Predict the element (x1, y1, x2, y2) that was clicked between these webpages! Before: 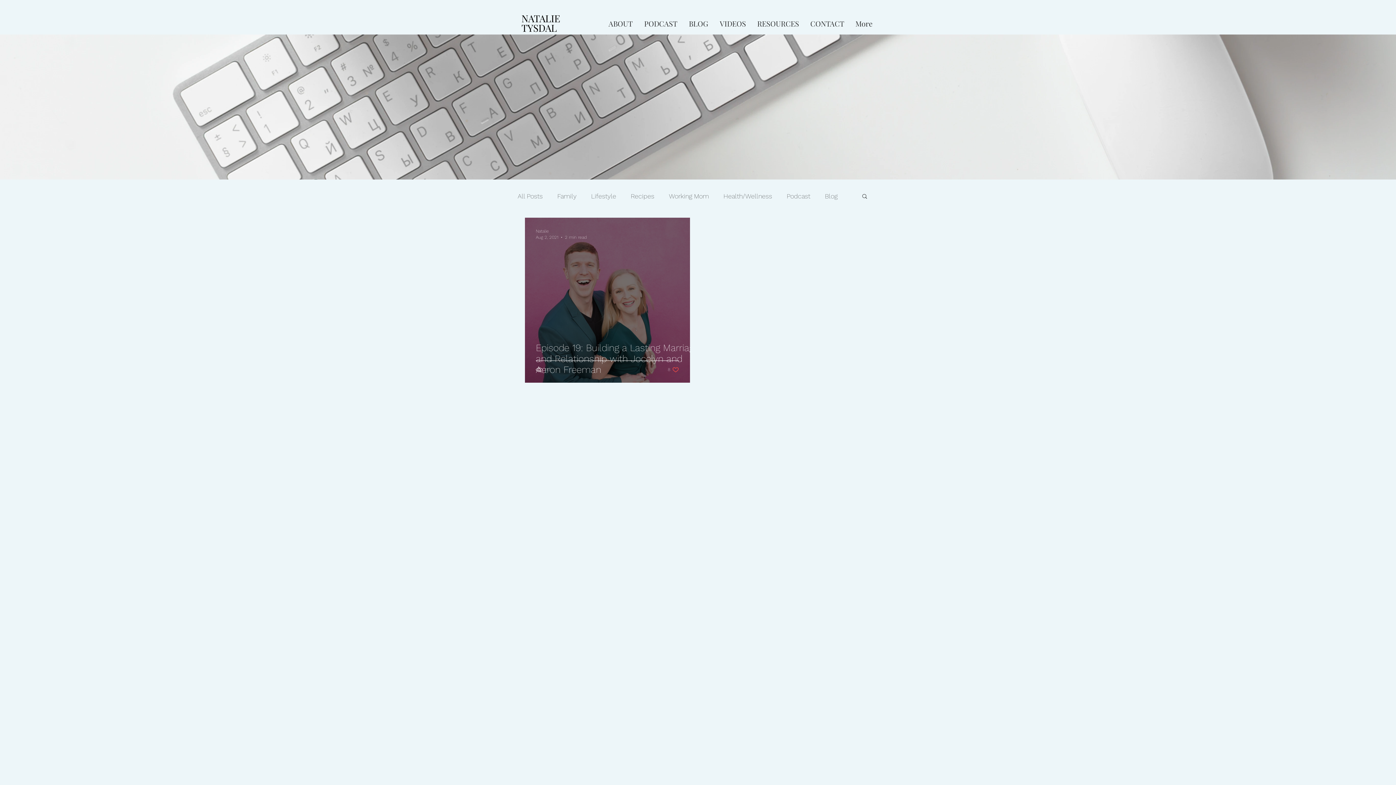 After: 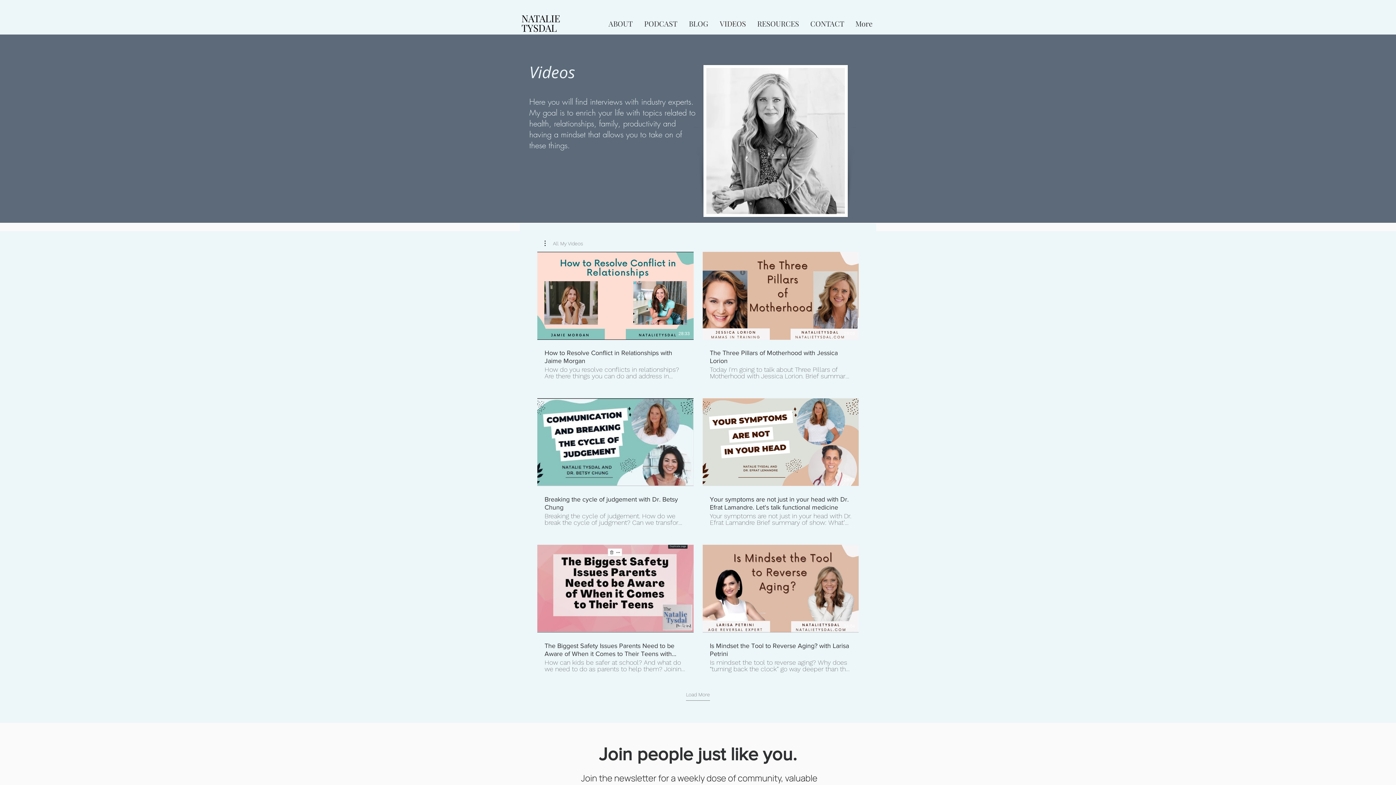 Action: bbox: (712, 16, 749, 30) label: VIDEOS